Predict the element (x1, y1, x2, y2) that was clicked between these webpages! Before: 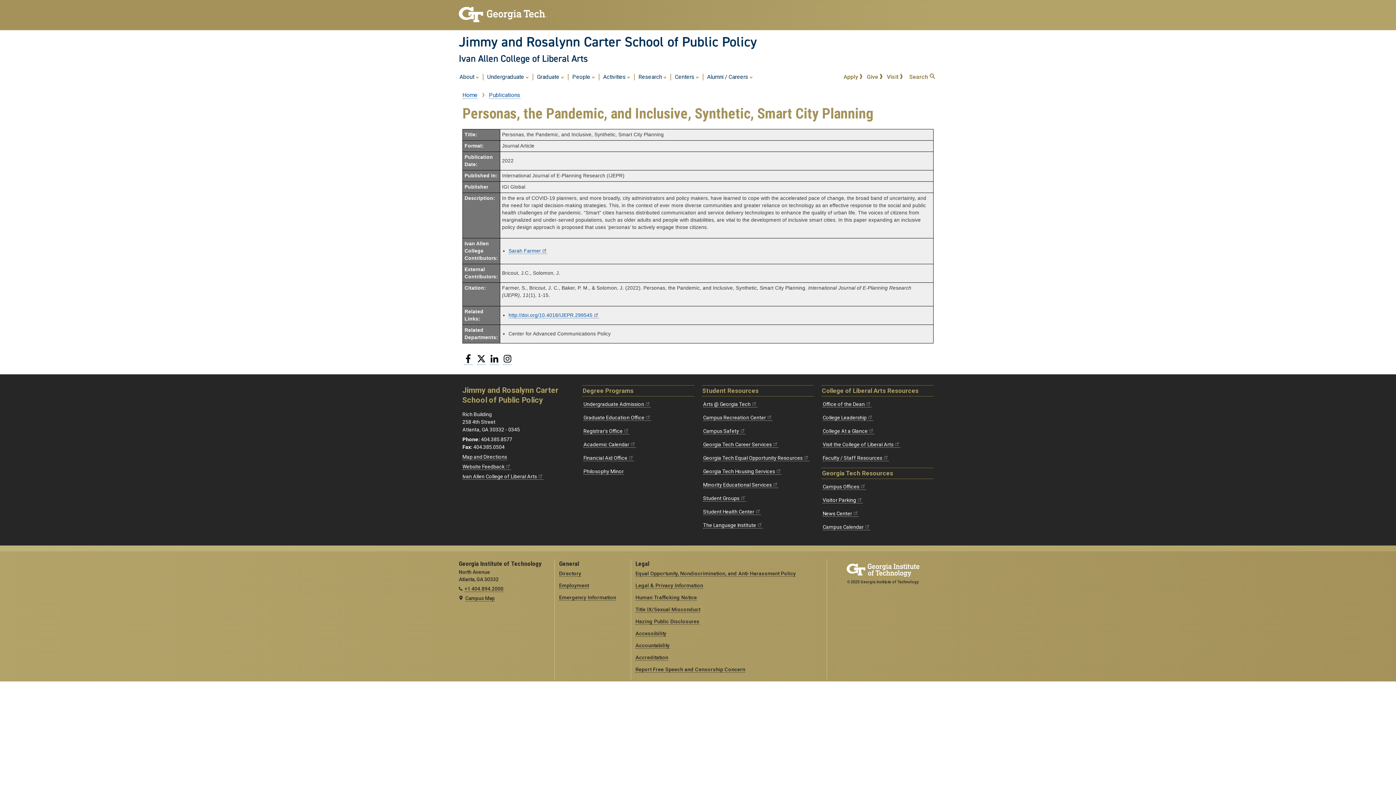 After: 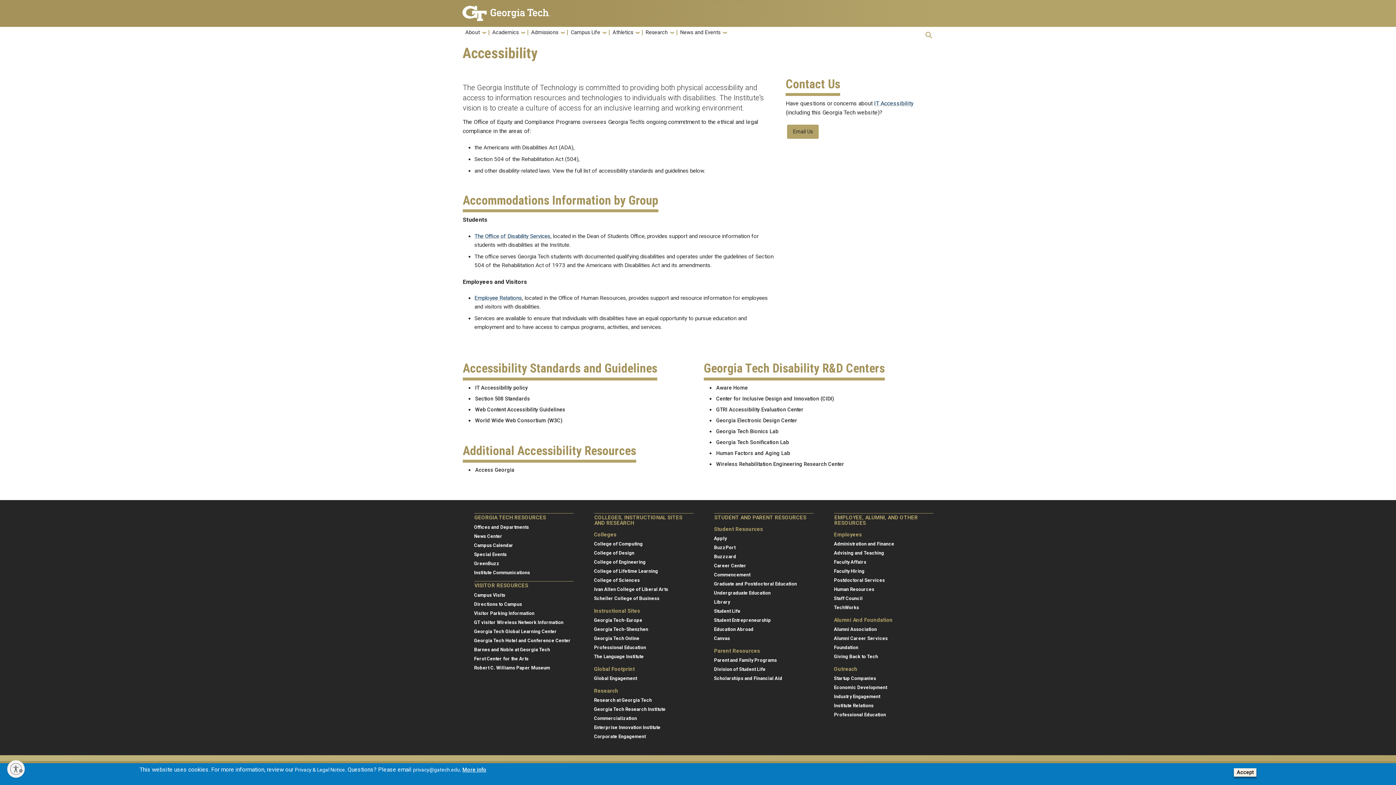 Action: label: Accessibility bbox: (635, 630, 666, 637)